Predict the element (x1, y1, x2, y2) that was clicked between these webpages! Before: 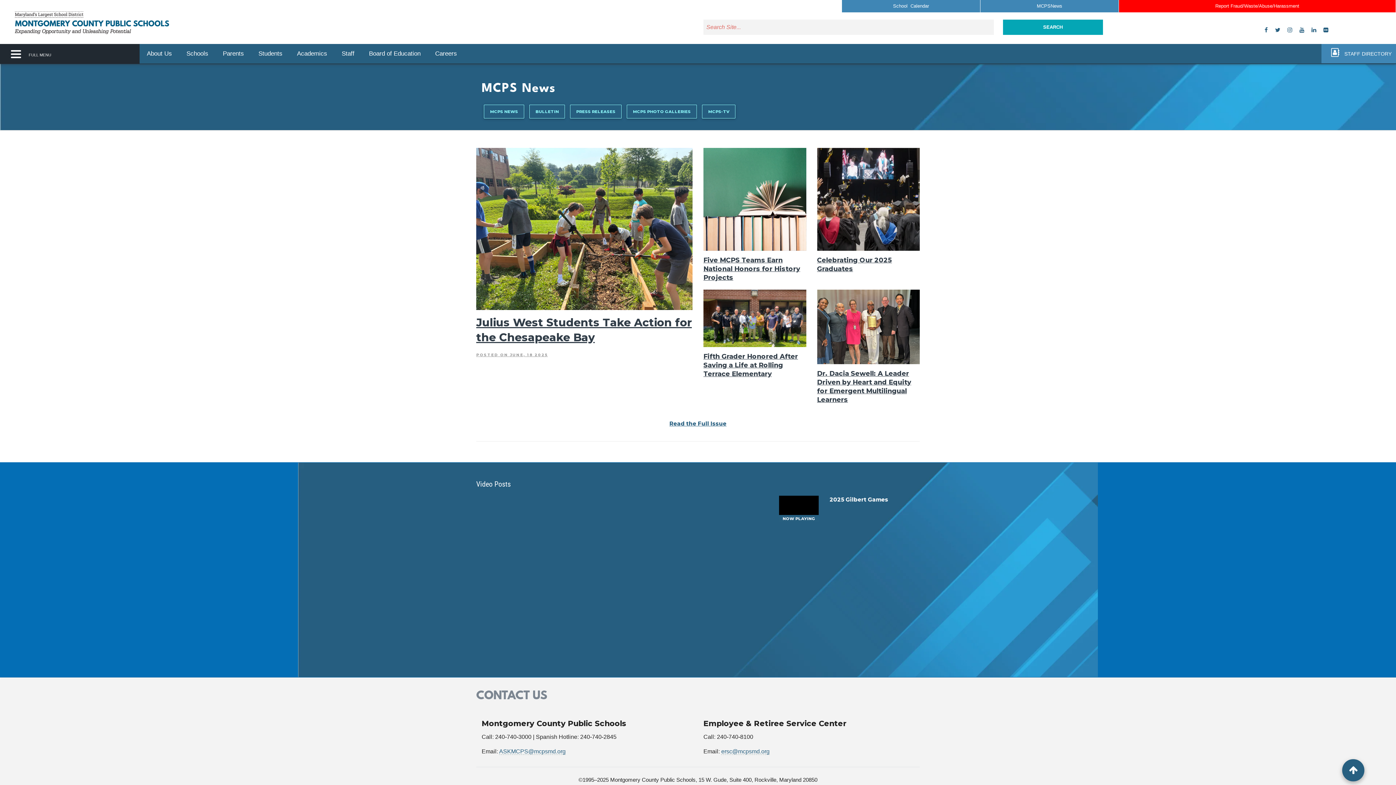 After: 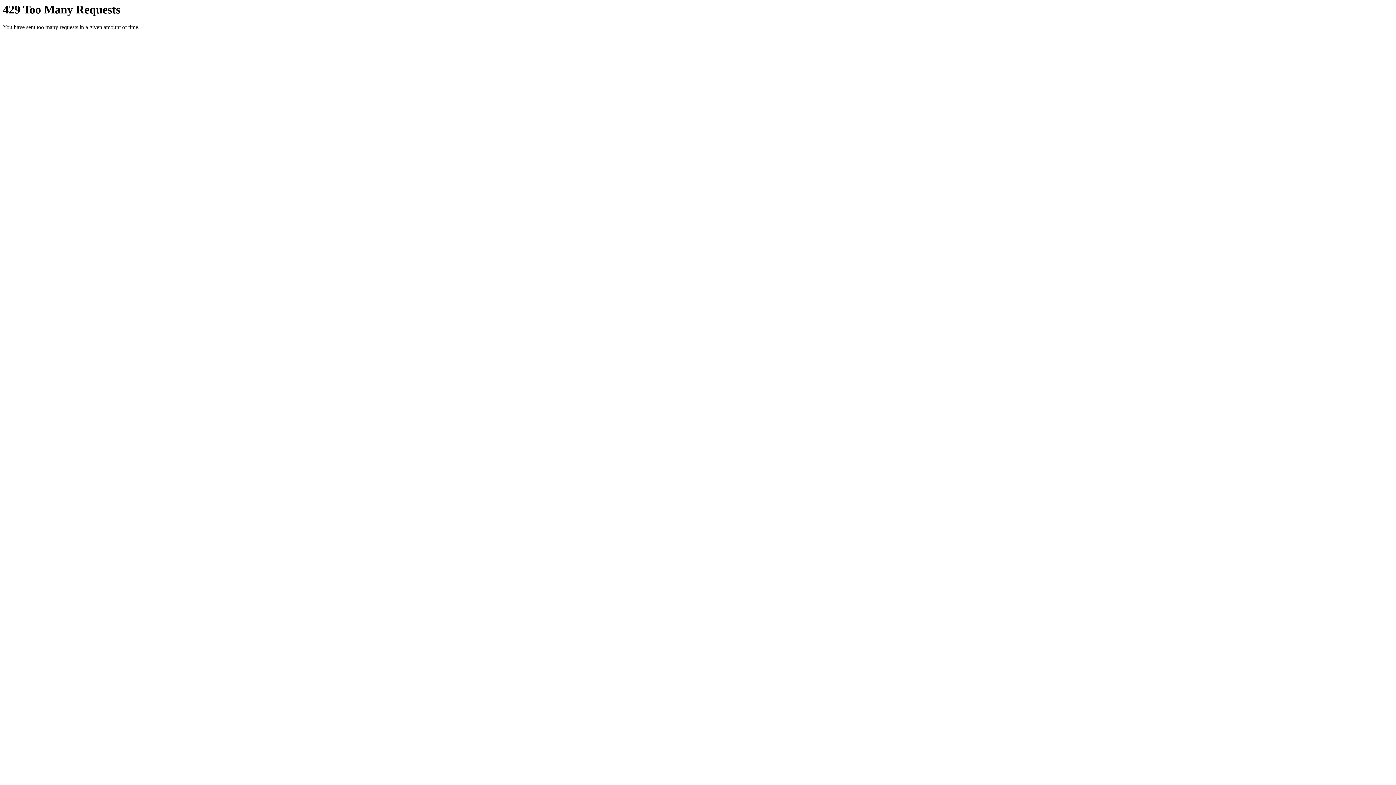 Action: label: MCPS PHOTO GALLERIES bbox: (626, 104, 697, 118)